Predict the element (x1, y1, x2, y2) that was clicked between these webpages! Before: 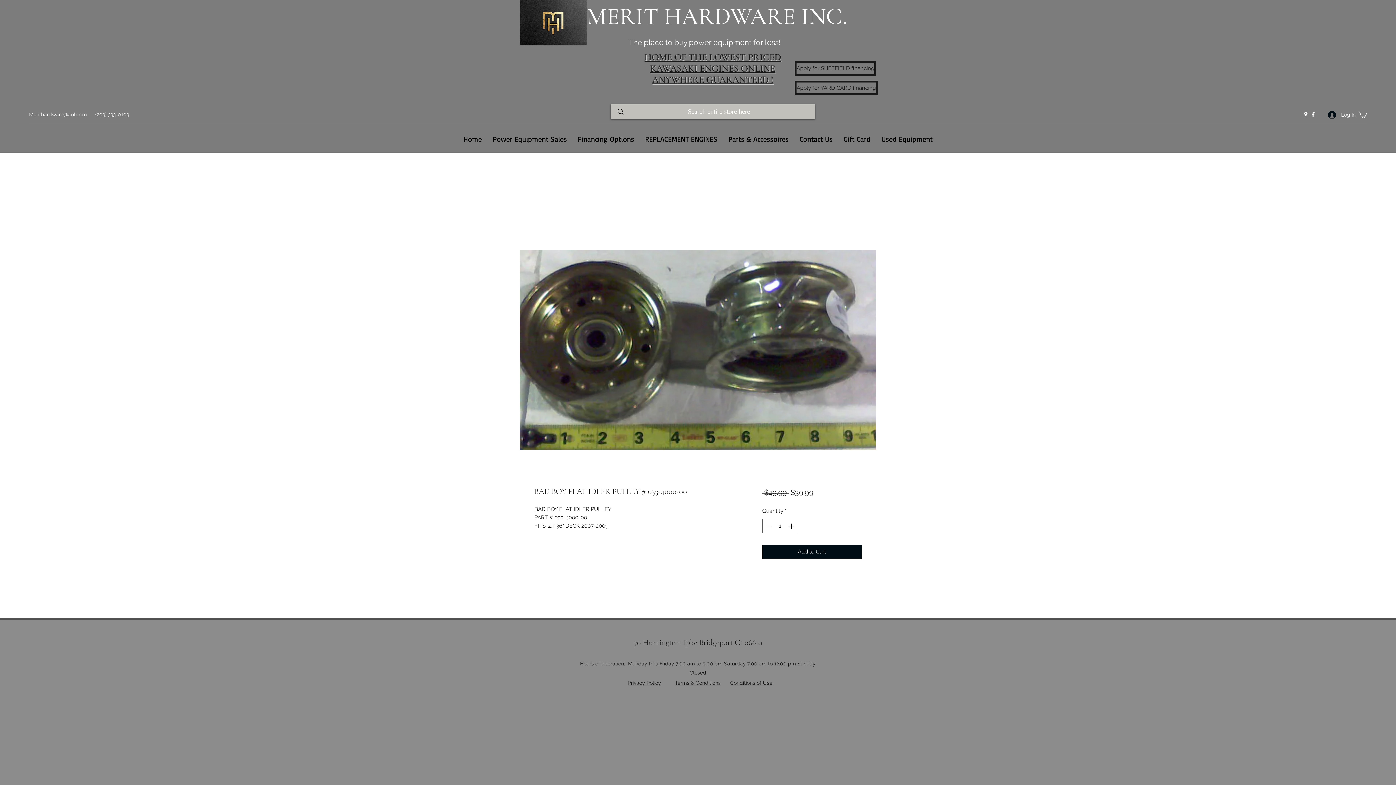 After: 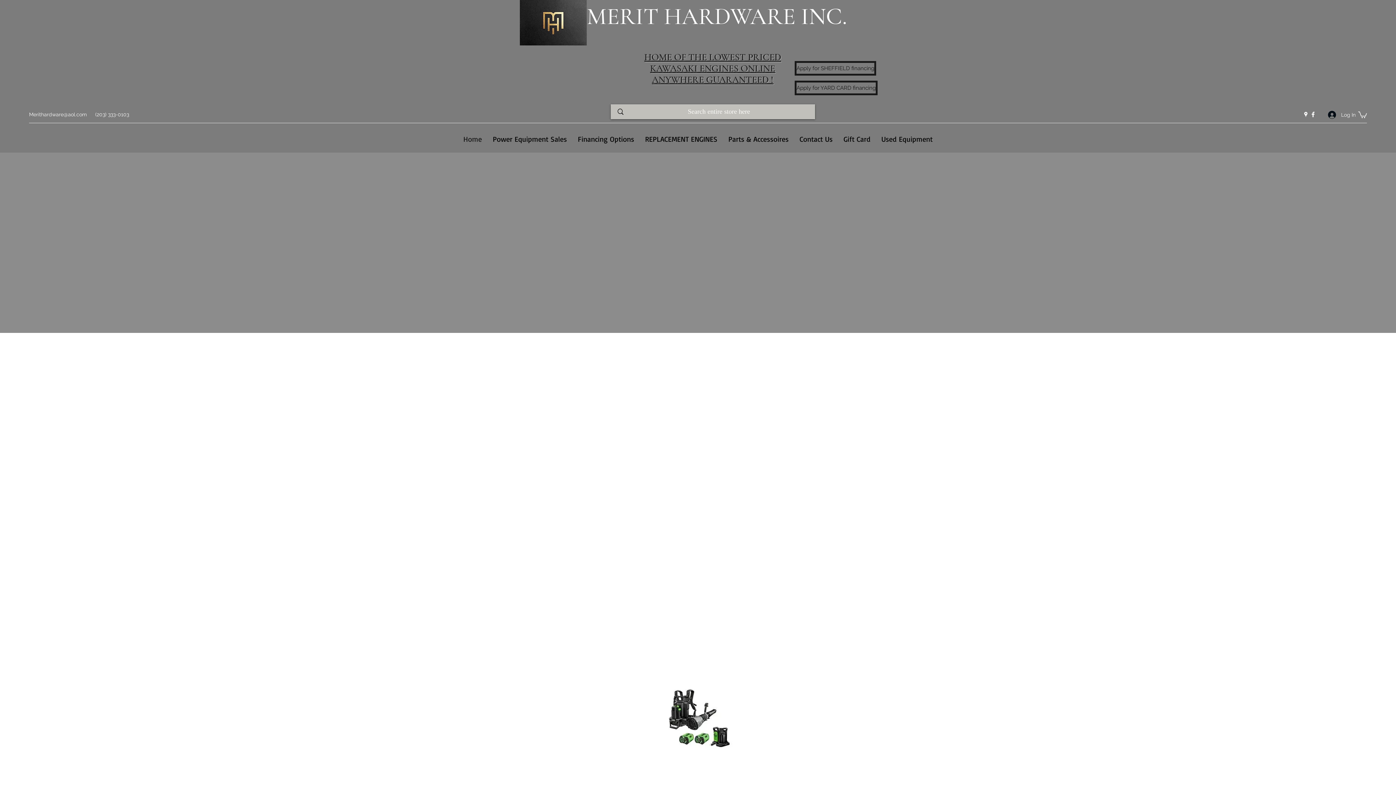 Action: label: Home bbox: (458, 131, 487, 146)